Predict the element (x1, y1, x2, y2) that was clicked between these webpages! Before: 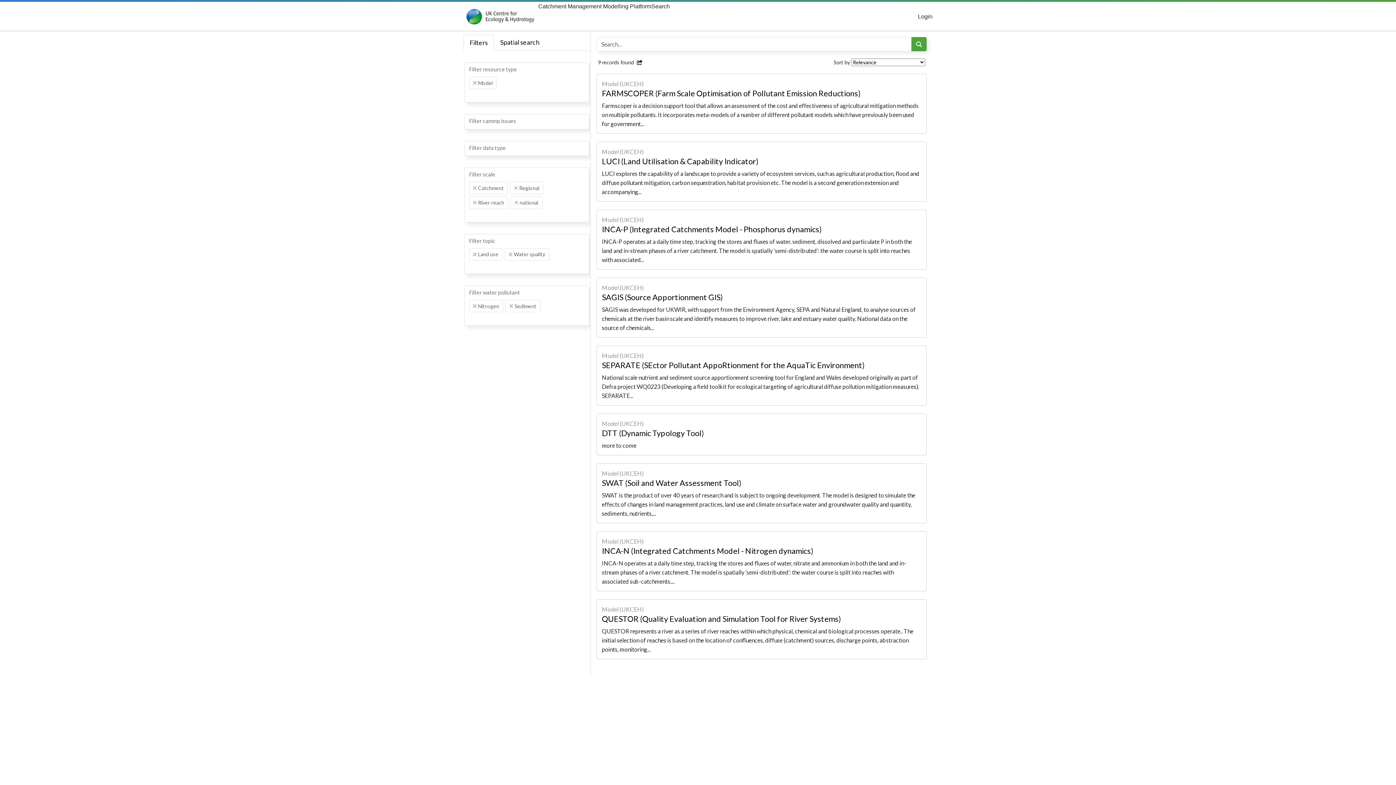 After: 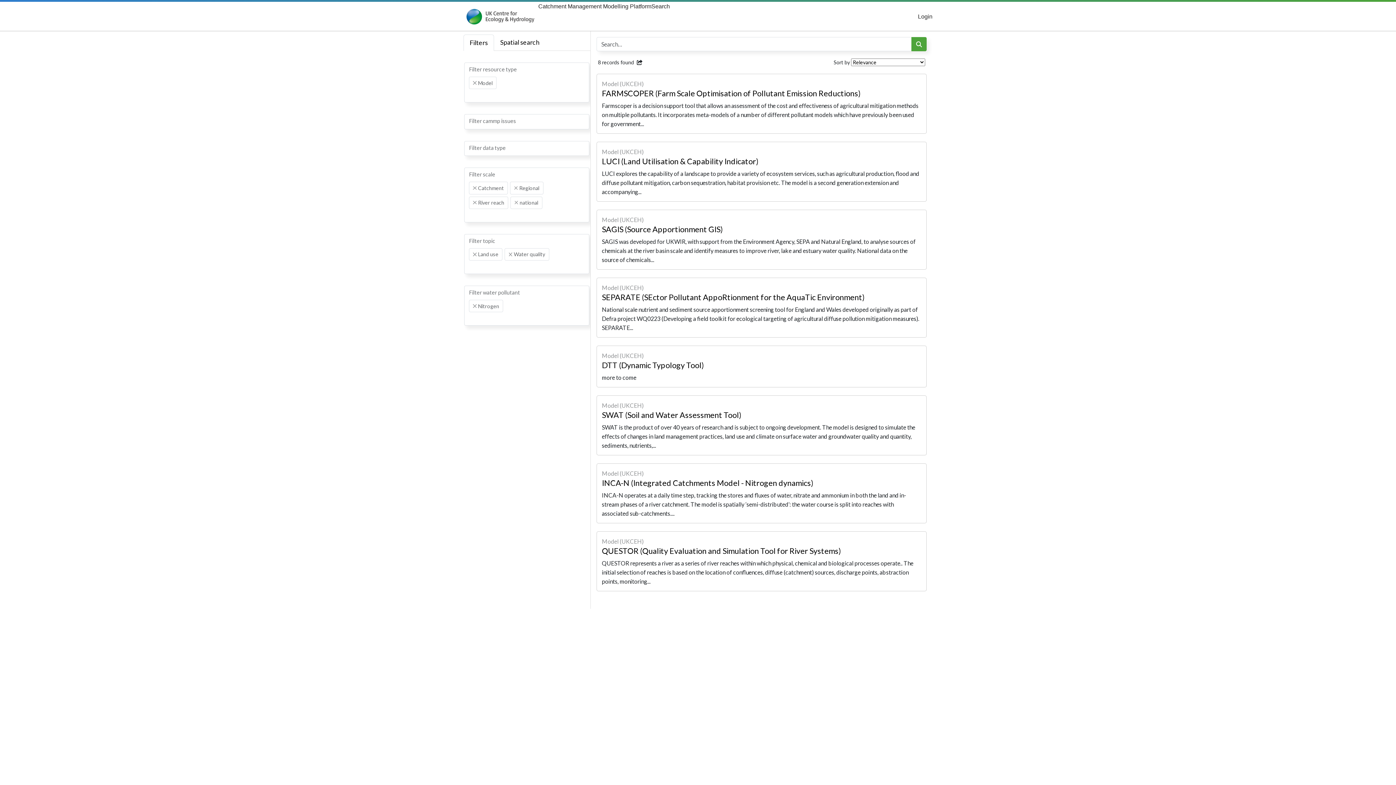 Action: bbox: (509, 304, 513, 307) label: Remove item